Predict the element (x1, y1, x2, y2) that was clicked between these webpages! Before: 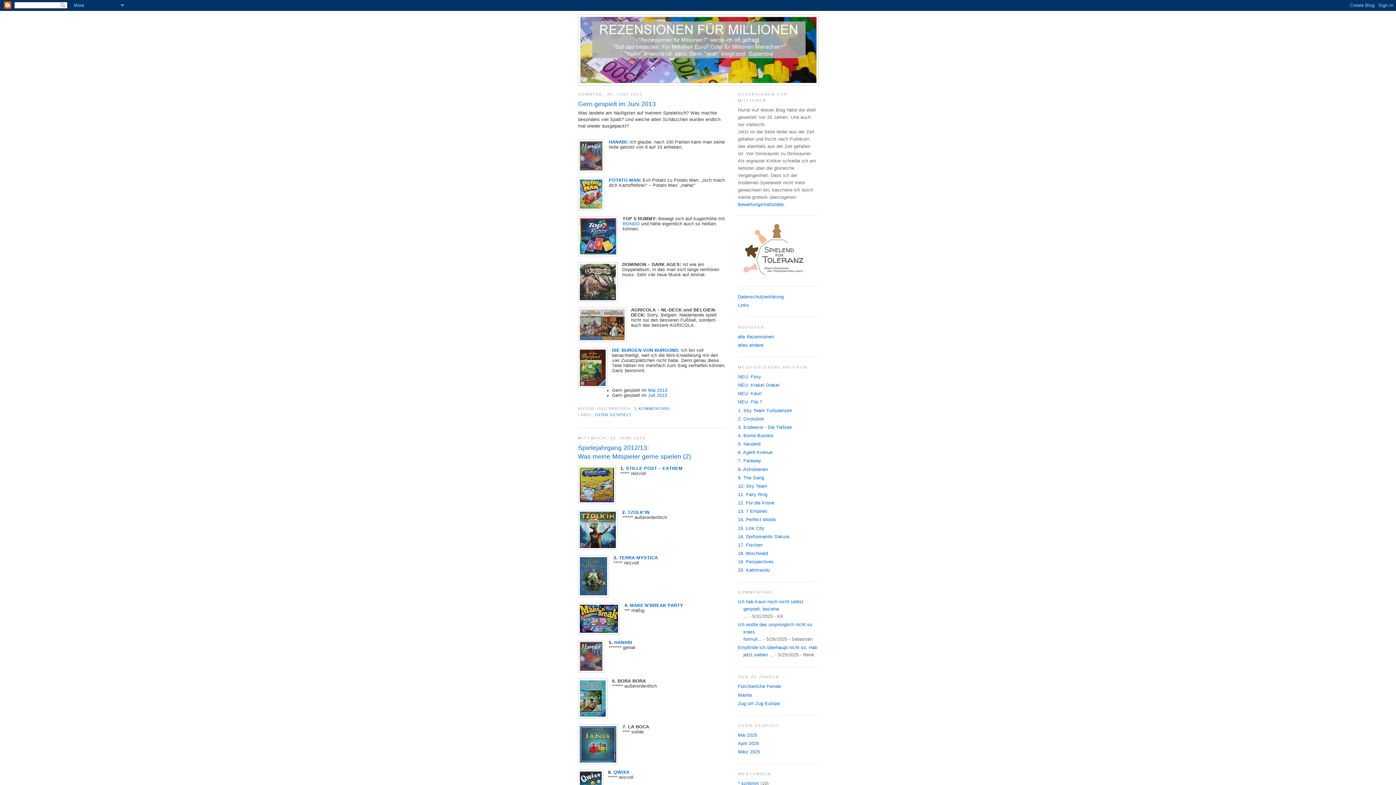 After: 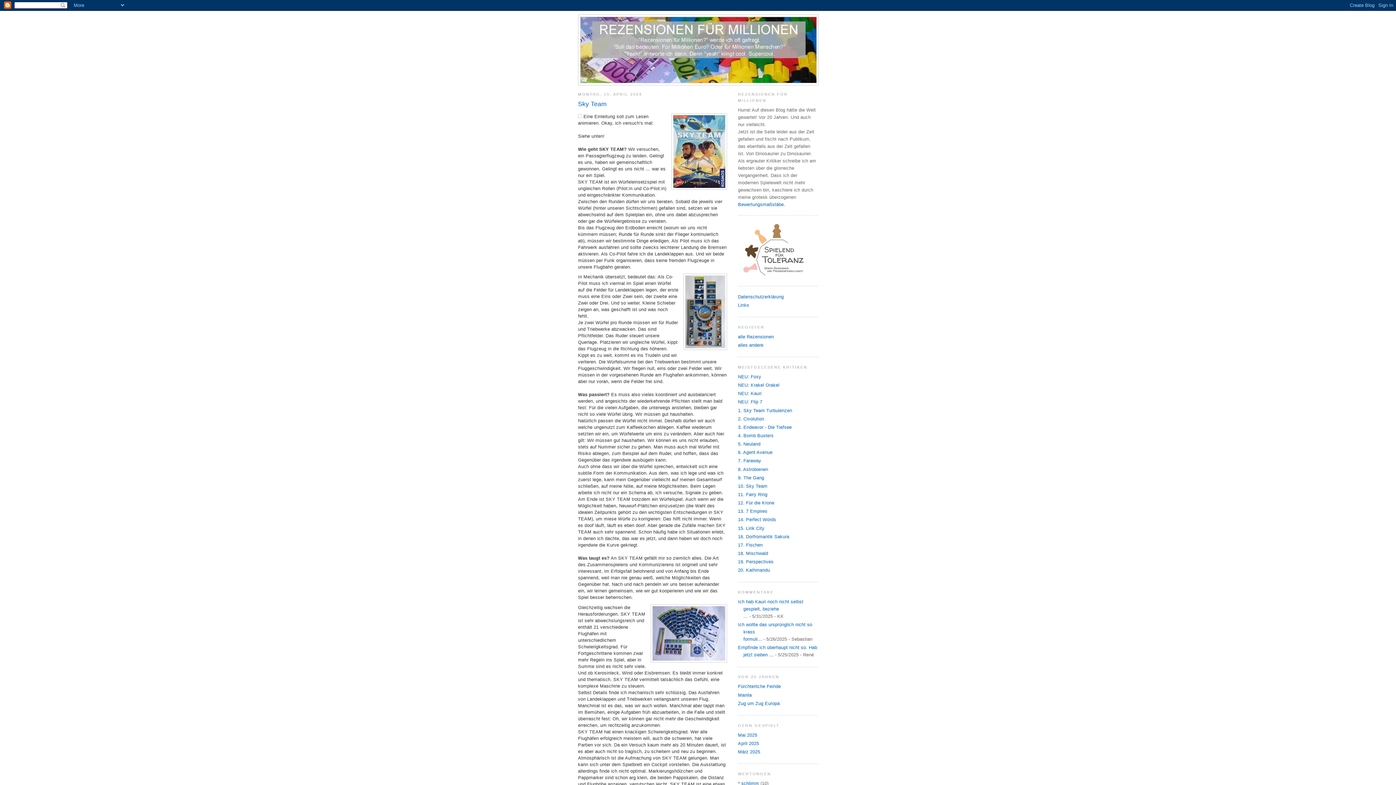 Action: label: 10. Sky Team bbox: (738, 483, 767, 489)